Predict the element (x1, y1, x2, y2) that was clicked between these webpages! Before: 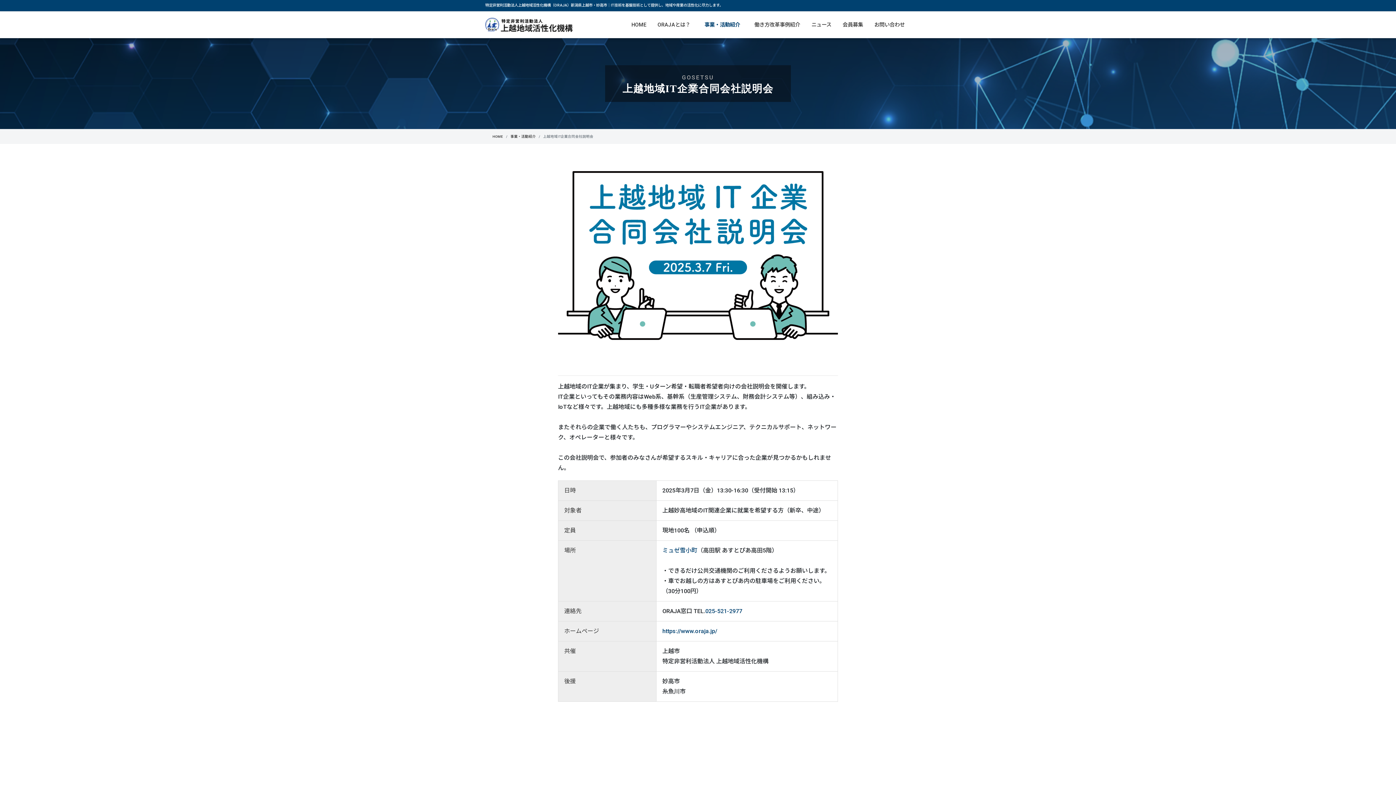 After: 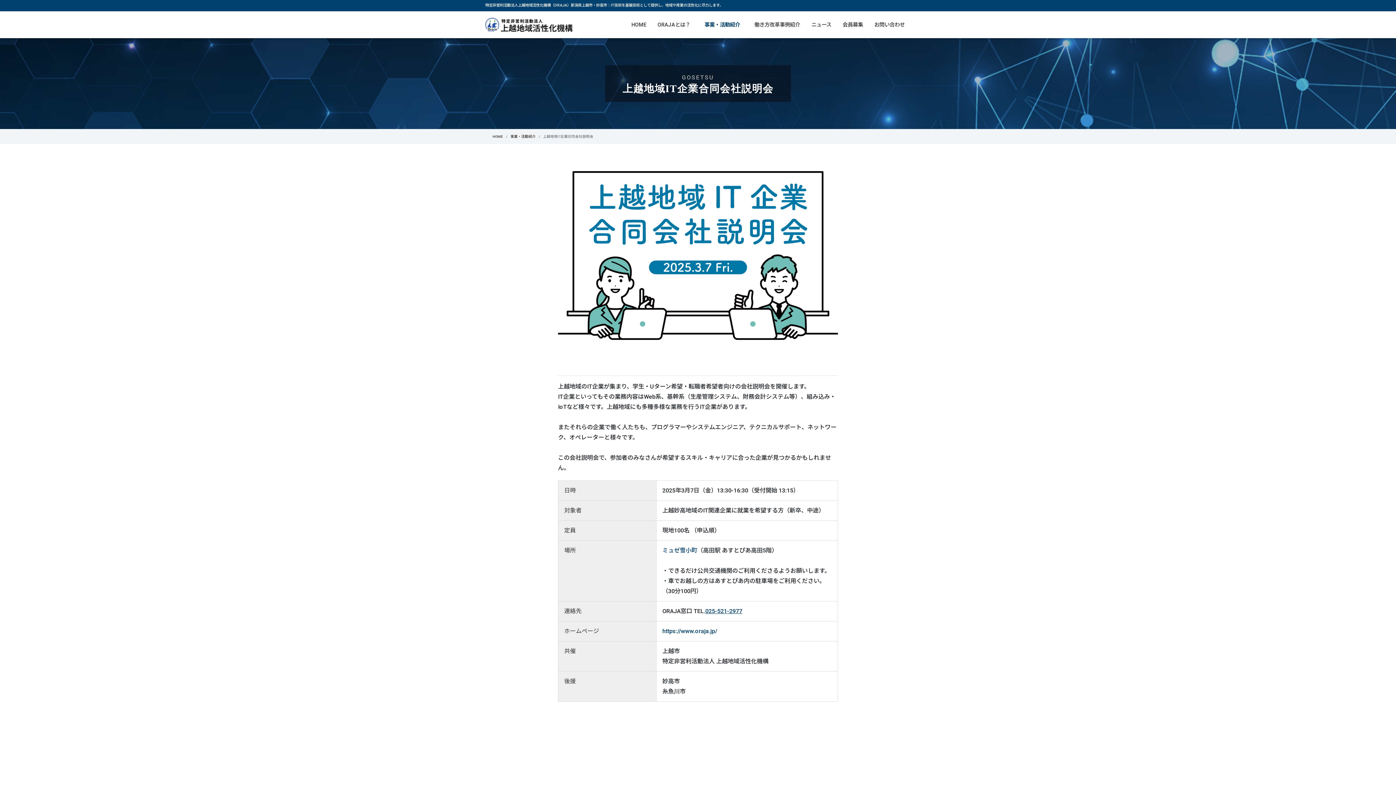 Action: label: 025-521-2977 bbox: (705, 608, 742, 614)